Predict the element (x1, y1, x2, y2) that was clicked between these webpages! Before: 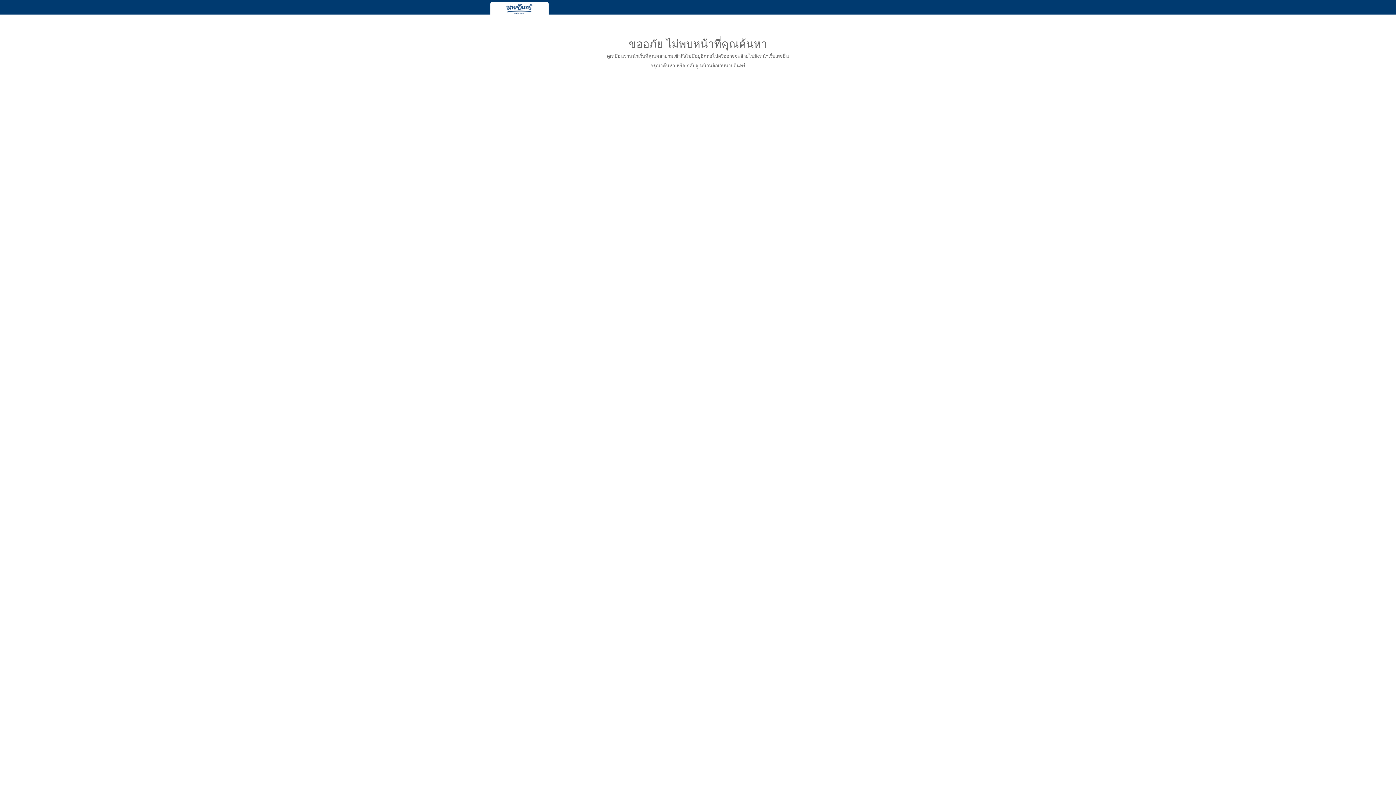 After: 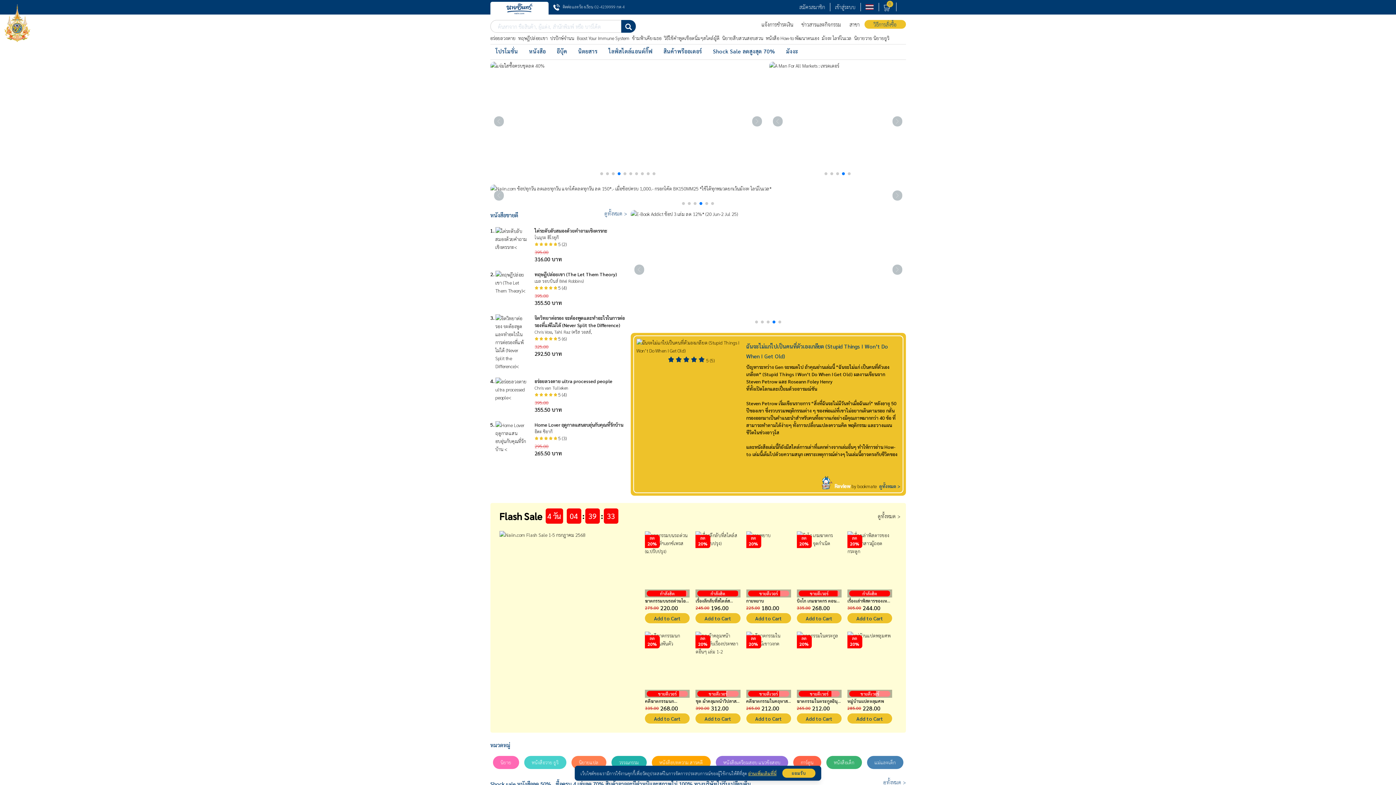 Action: bbox: (490, 1, 548, 16)